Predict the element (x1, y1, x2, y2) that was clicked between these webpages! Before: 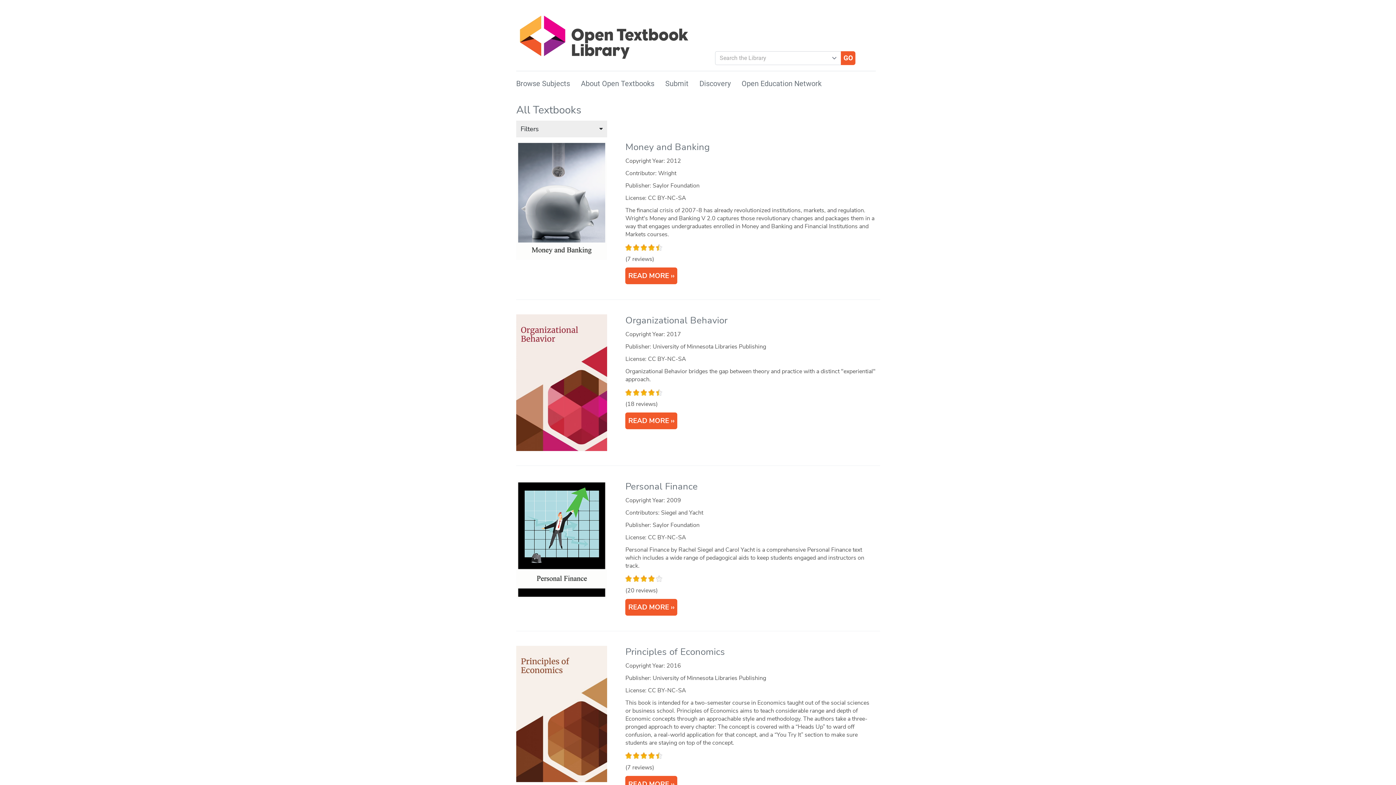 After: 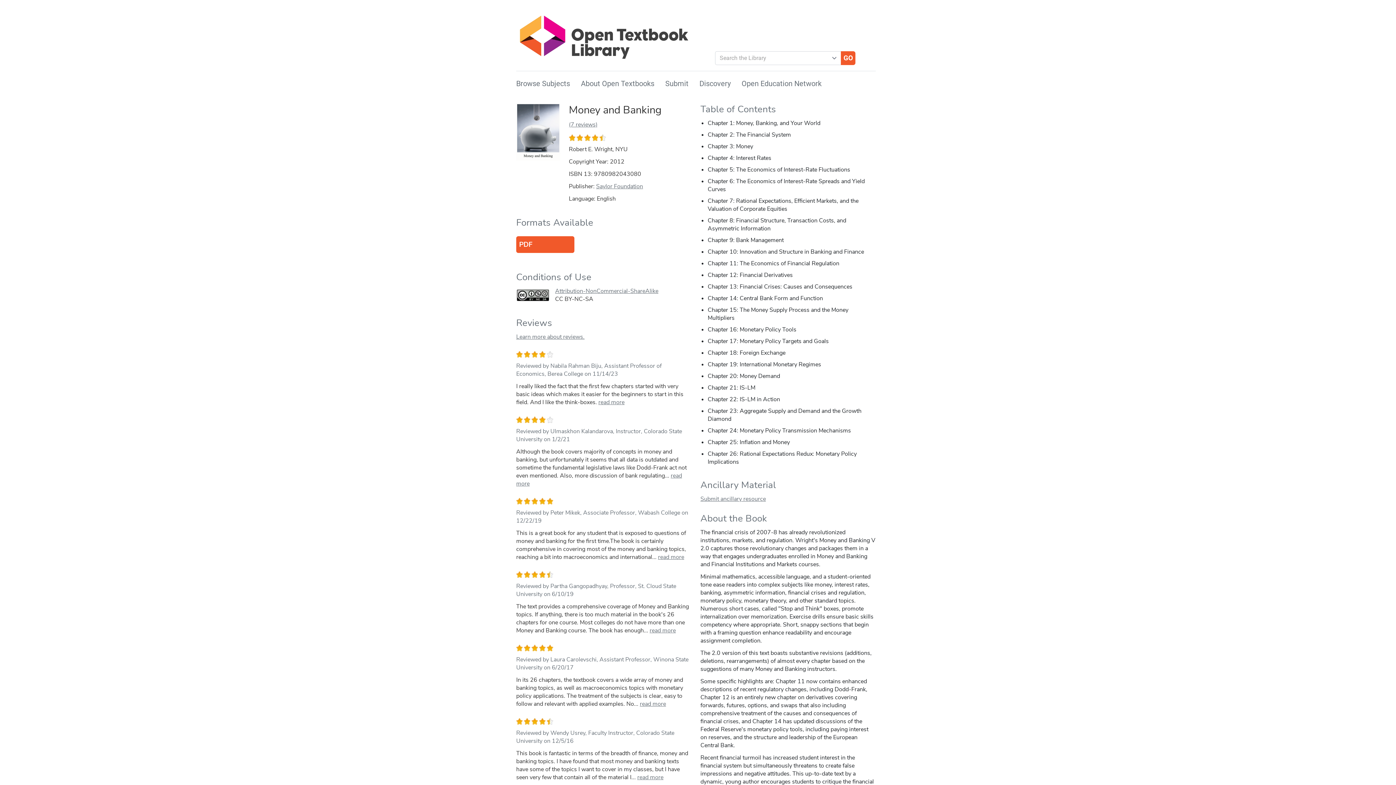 Action: label: Money and Banking bbox: (625, 140, 709, 153)